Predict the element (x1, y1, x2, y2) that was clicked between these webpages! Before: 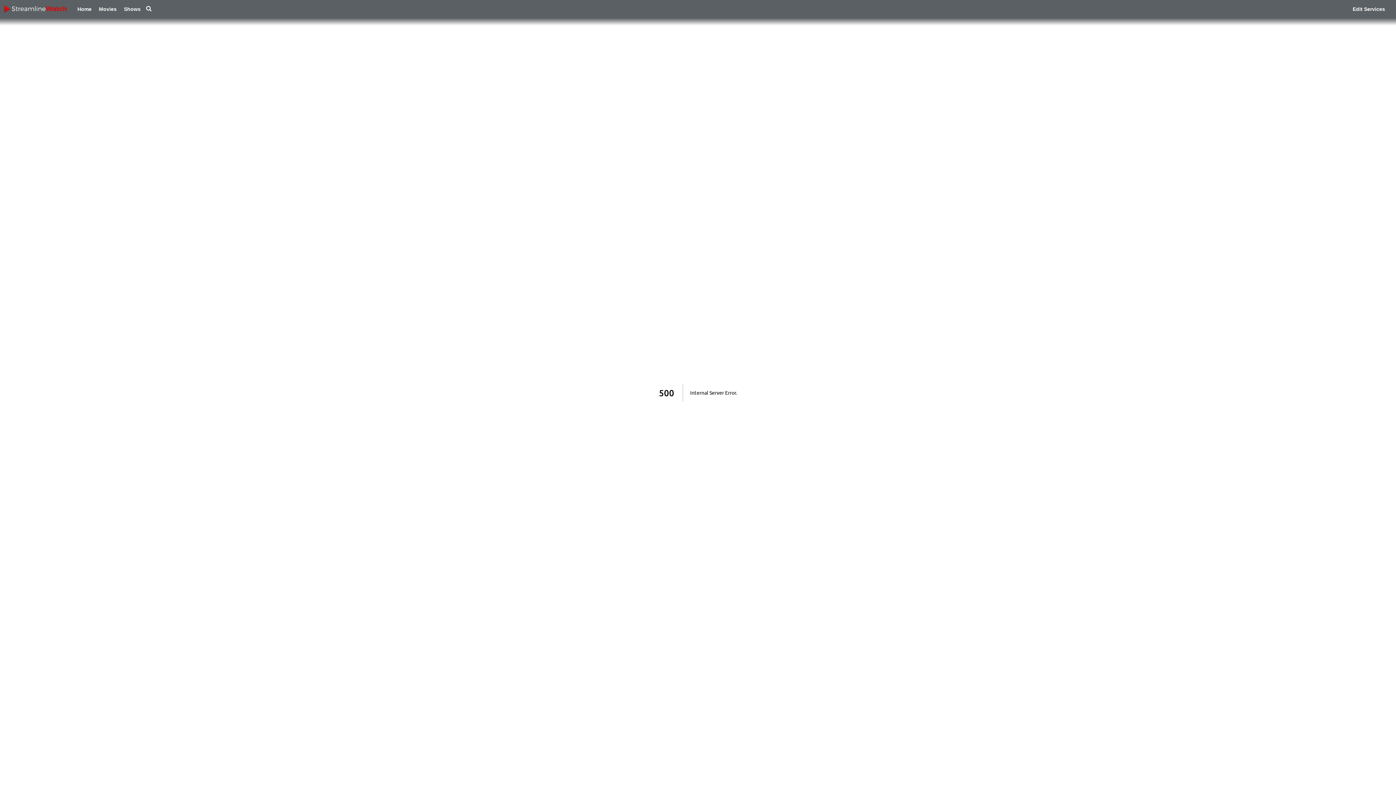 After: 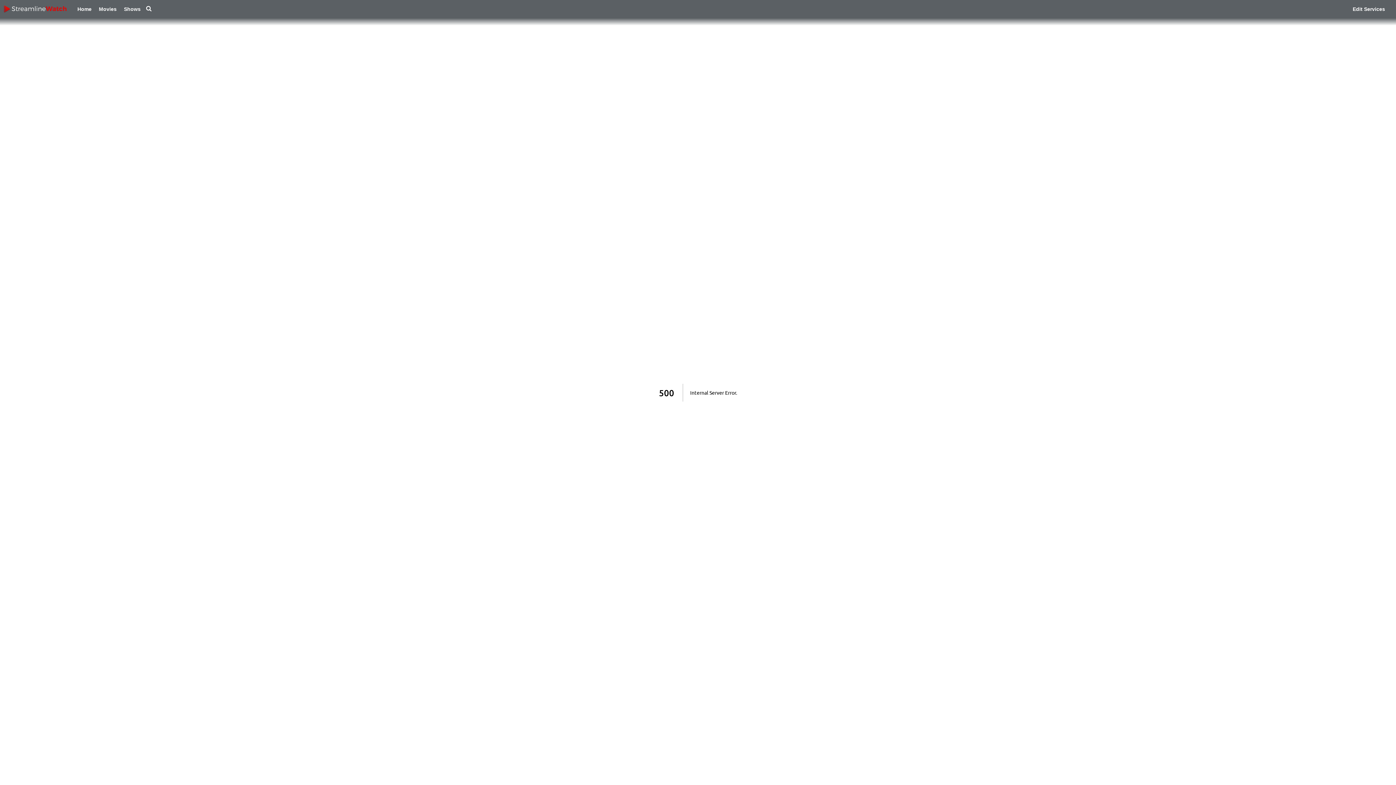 Action: label: Movies bbox: (95, 2, 120, 15)